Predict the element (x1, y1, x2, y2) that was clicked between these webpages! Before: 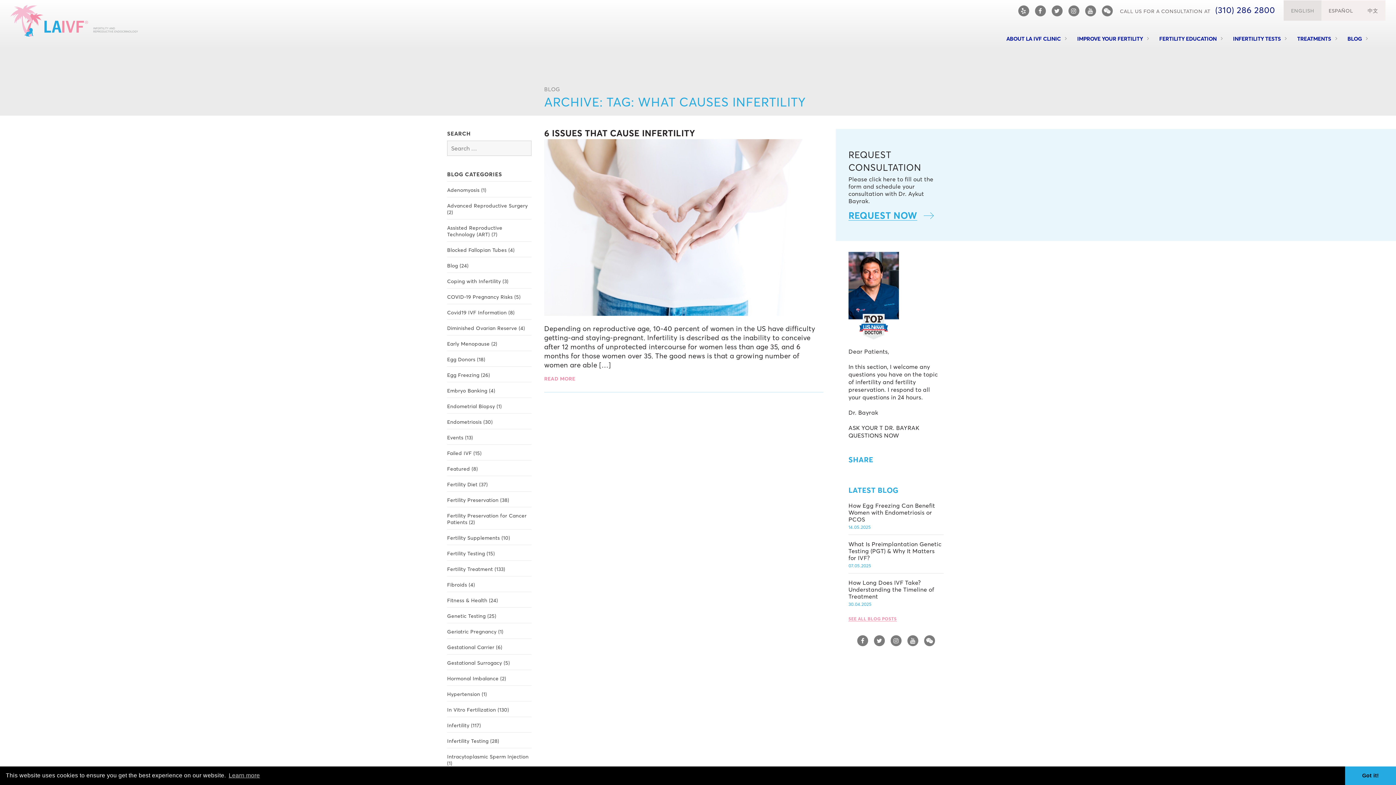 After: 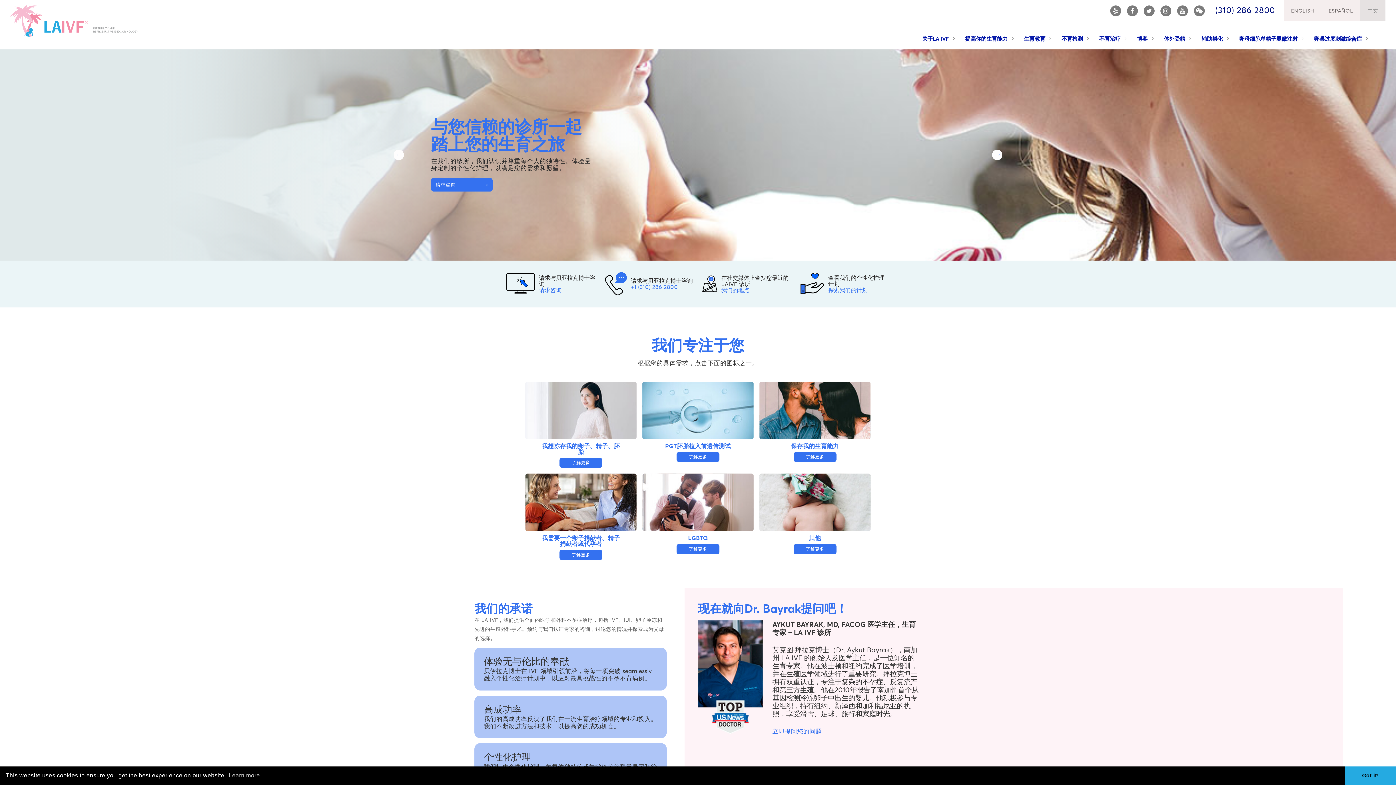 Action: label: 中文 bbox: (1368, 7, 1378, 13)